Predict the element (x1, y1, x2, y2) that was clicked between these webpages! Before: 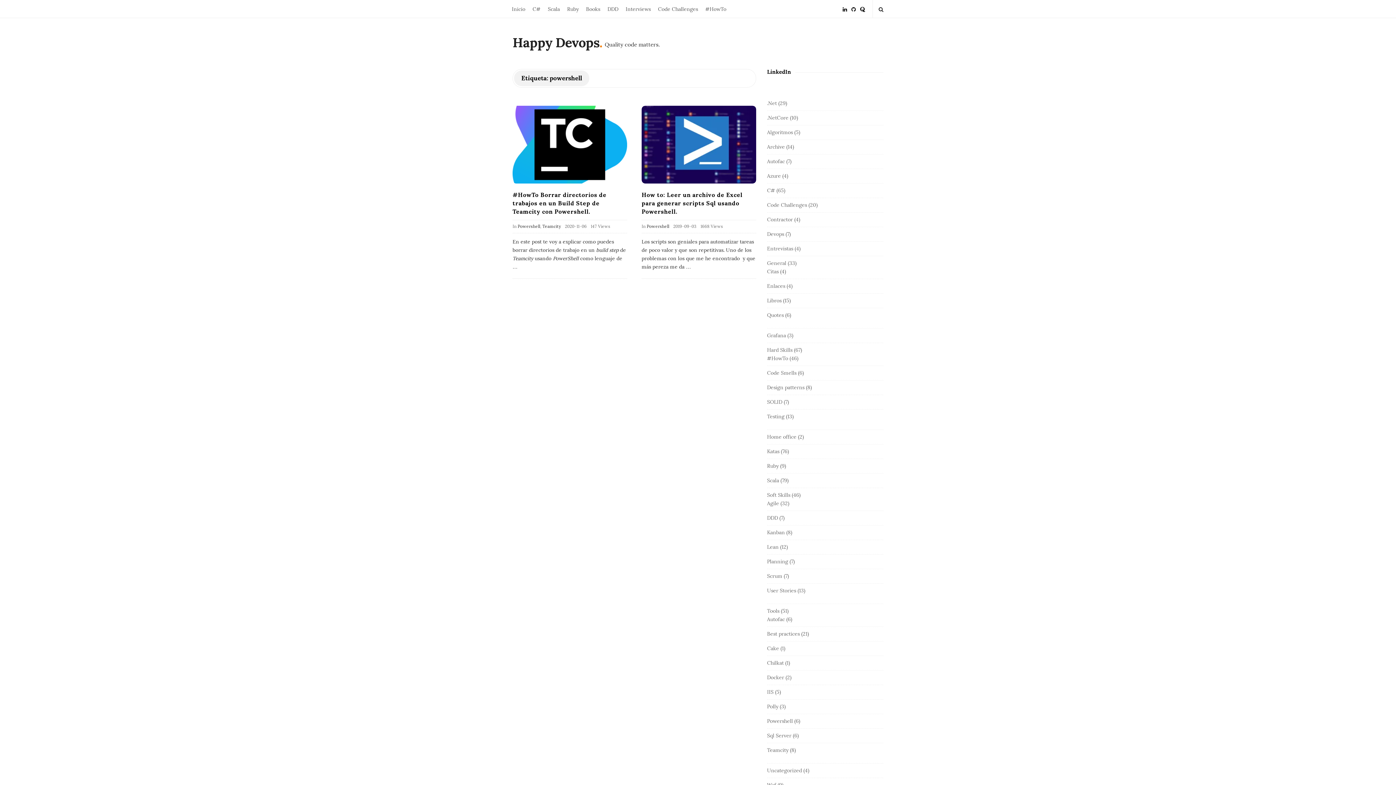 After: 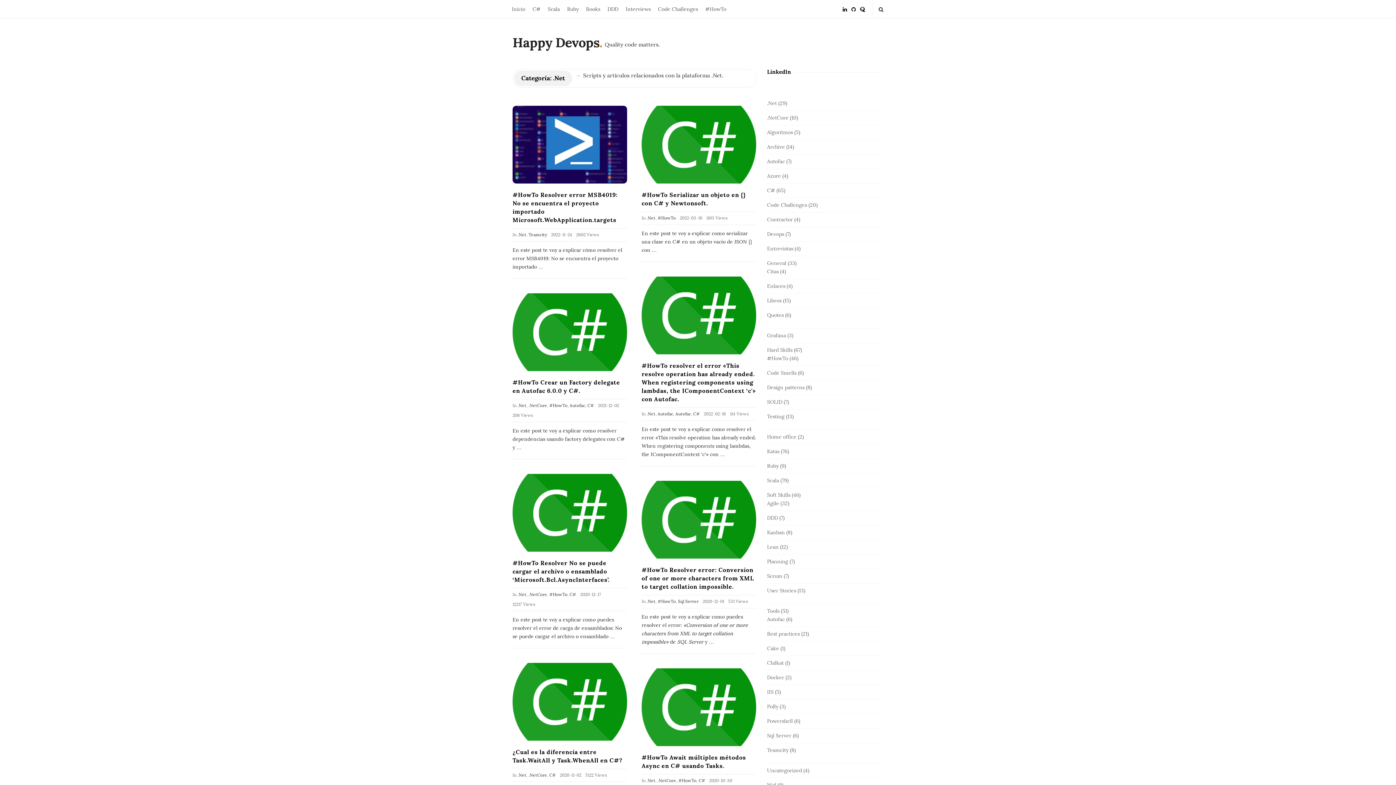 Action: bbox: (767, 100, 777, 106) label: .Net